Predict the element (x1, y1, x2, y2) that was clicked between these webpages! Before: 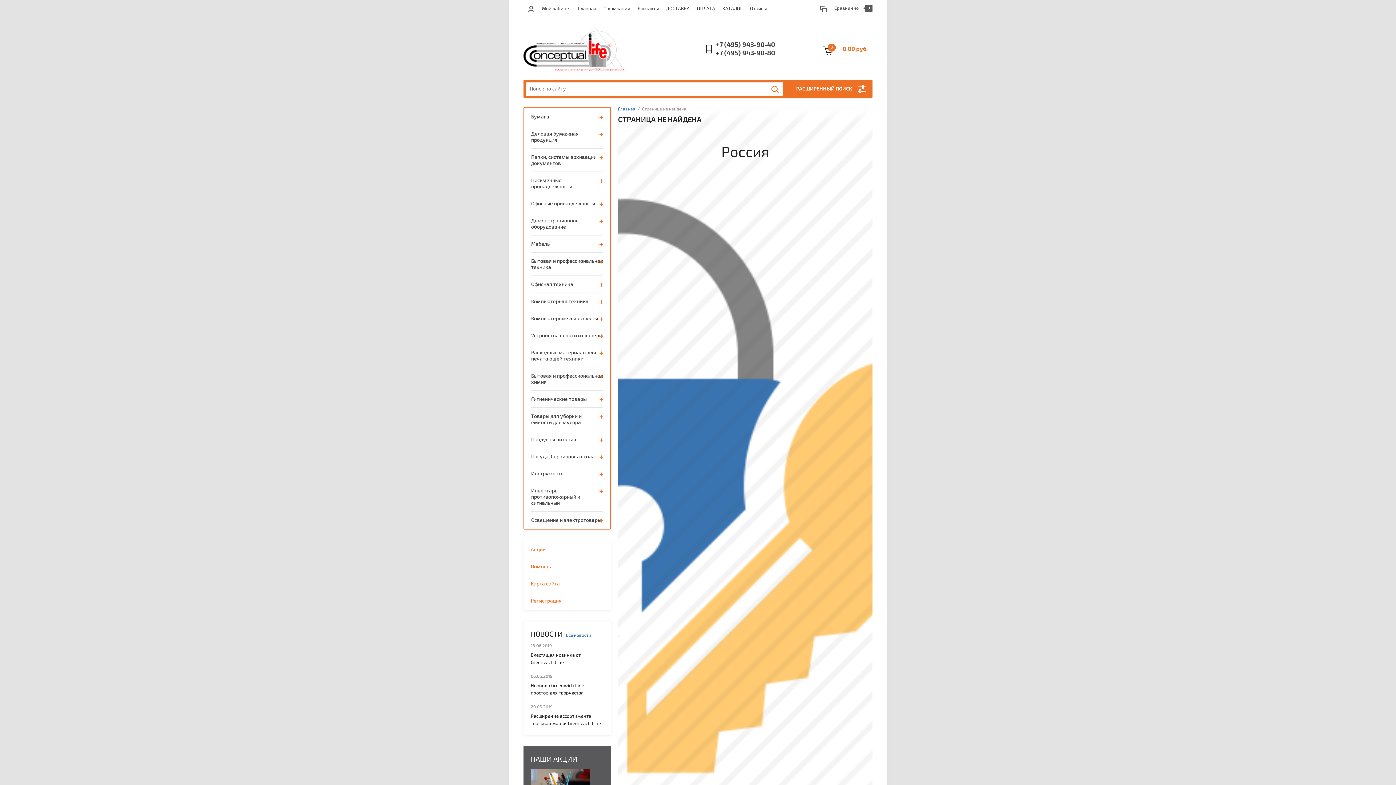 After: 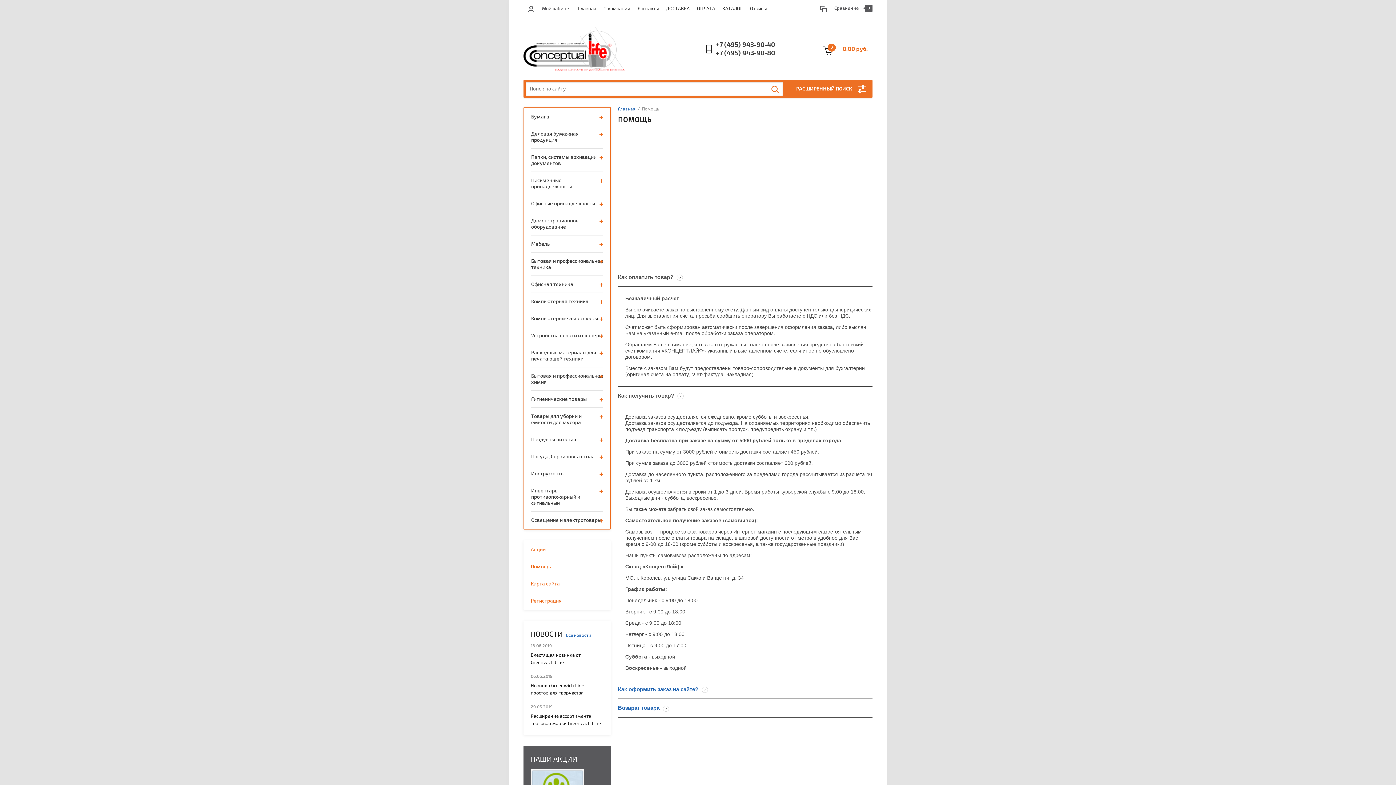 Action: bbox: (530, 558, 603, 575) label: Помощь